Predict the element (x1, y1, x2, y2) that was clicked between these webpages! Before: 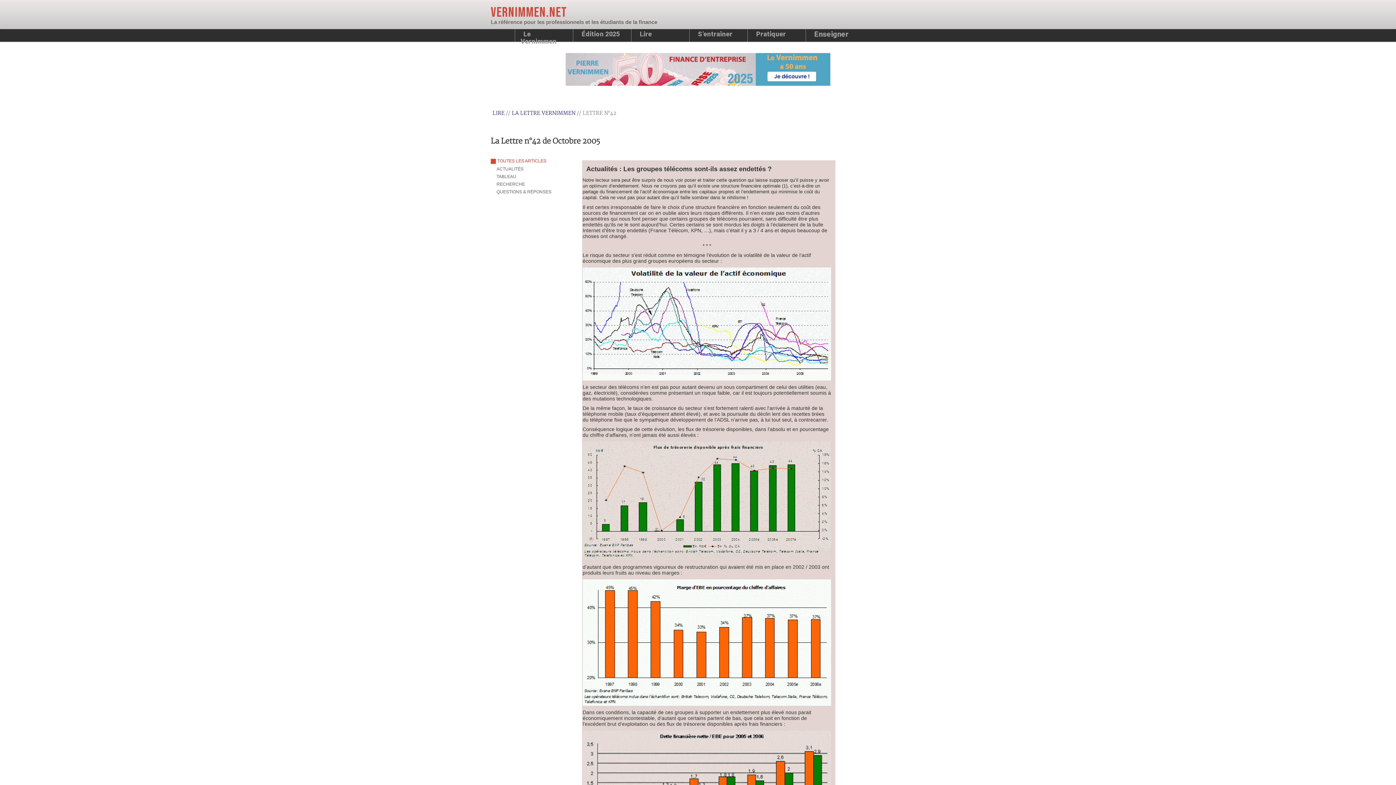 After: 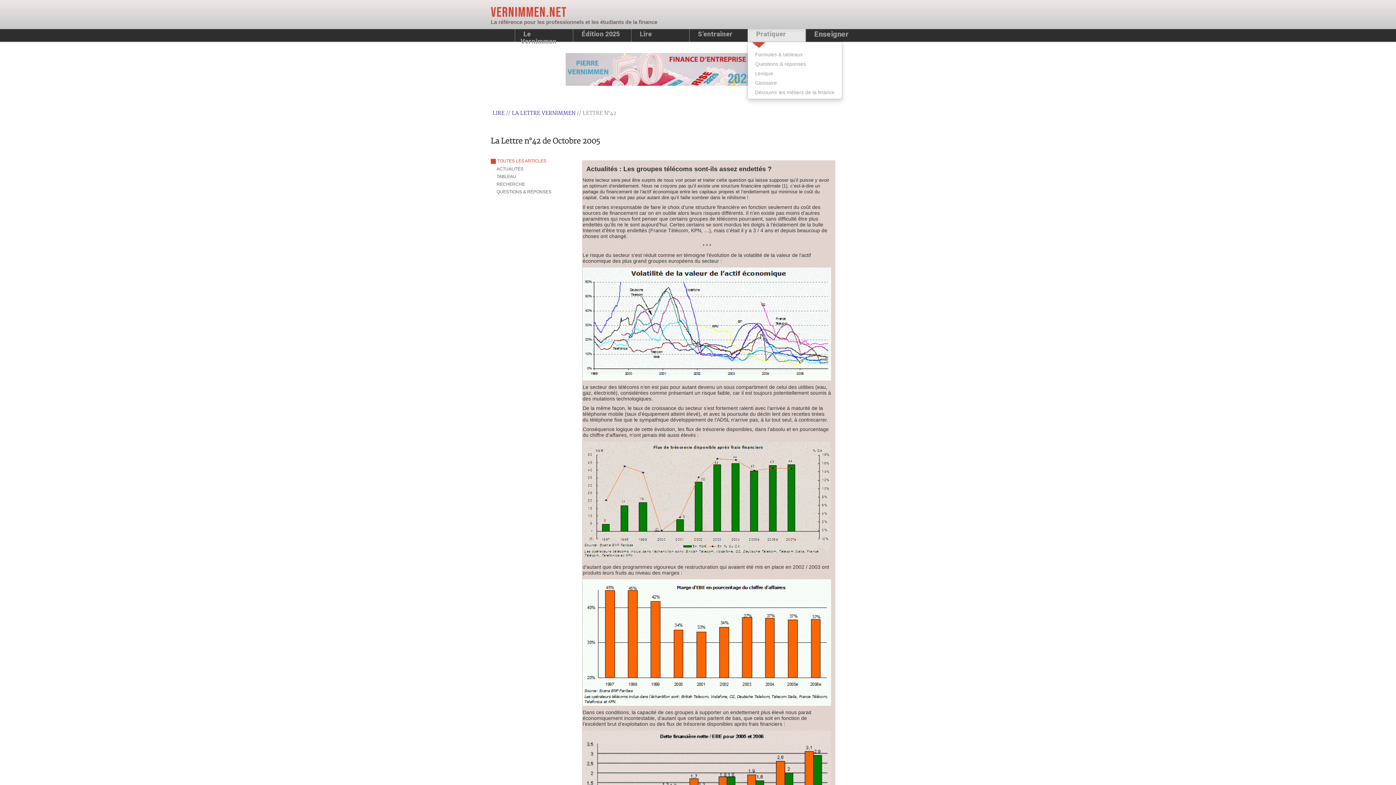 Action: label: Pratiquer bbox: (747, 29, 805, 41)